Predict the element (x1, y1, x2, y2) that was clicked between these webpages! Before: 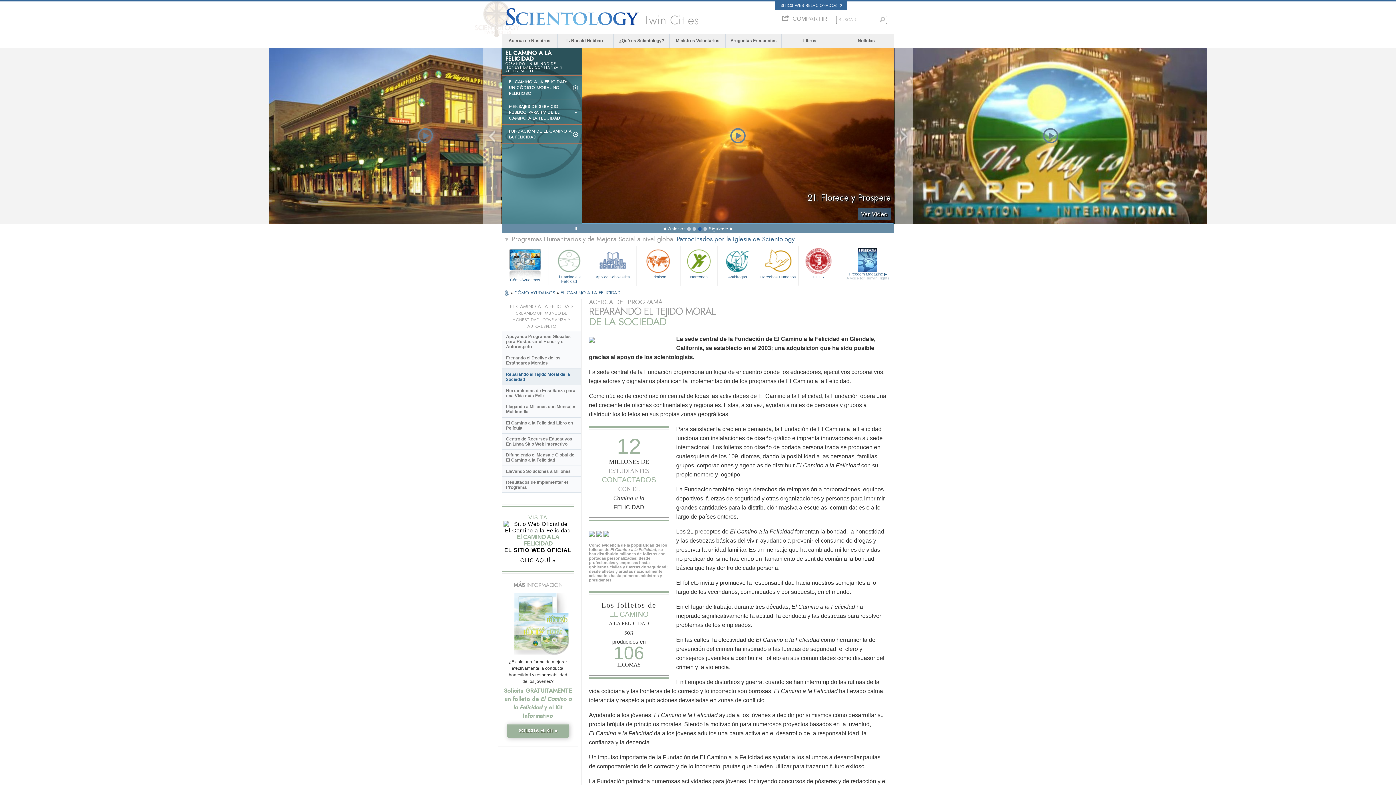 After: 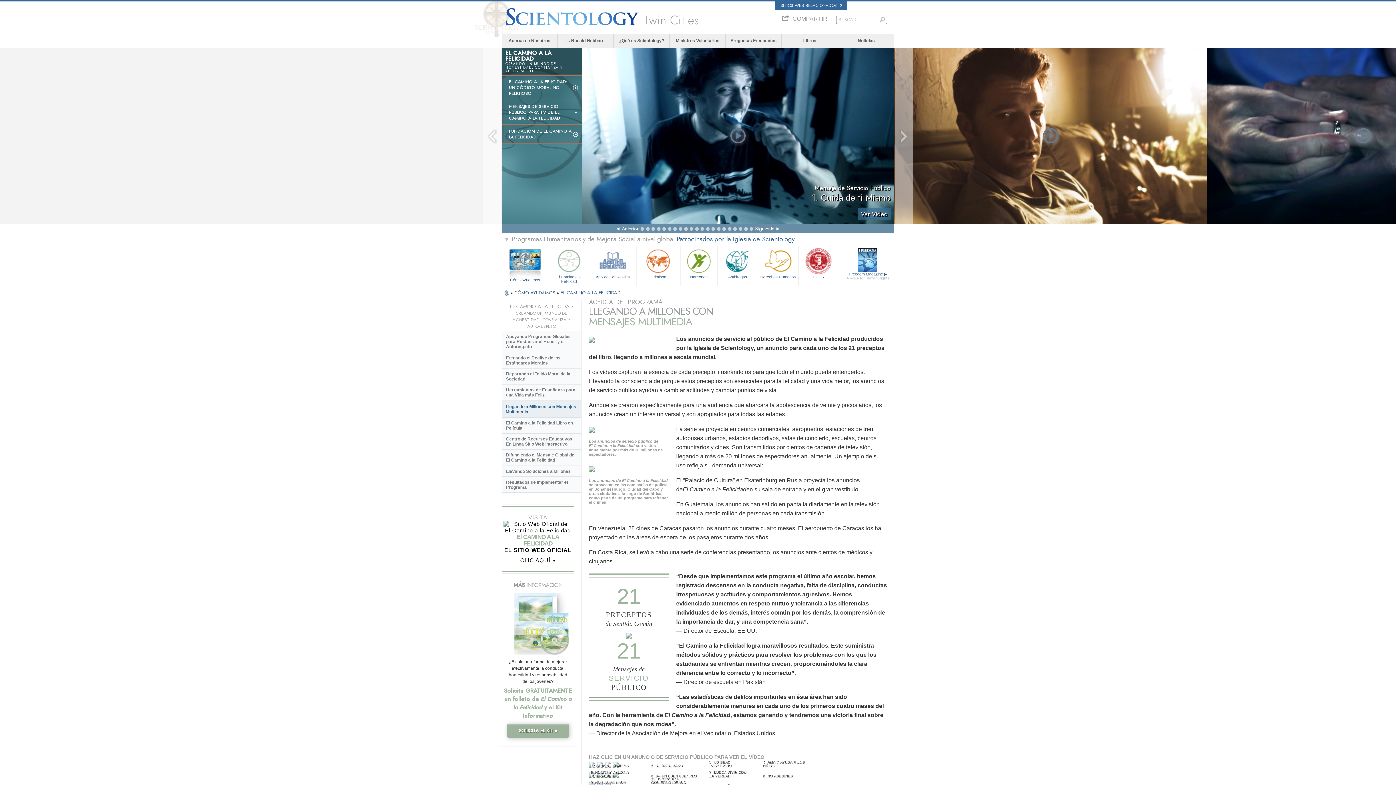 Action: bbox: (501, 100, 581, 124) label: MENSAJES DE SERVICIO PÚBLICO PARA TV DE EL CAMINO A LA FELICIDAD